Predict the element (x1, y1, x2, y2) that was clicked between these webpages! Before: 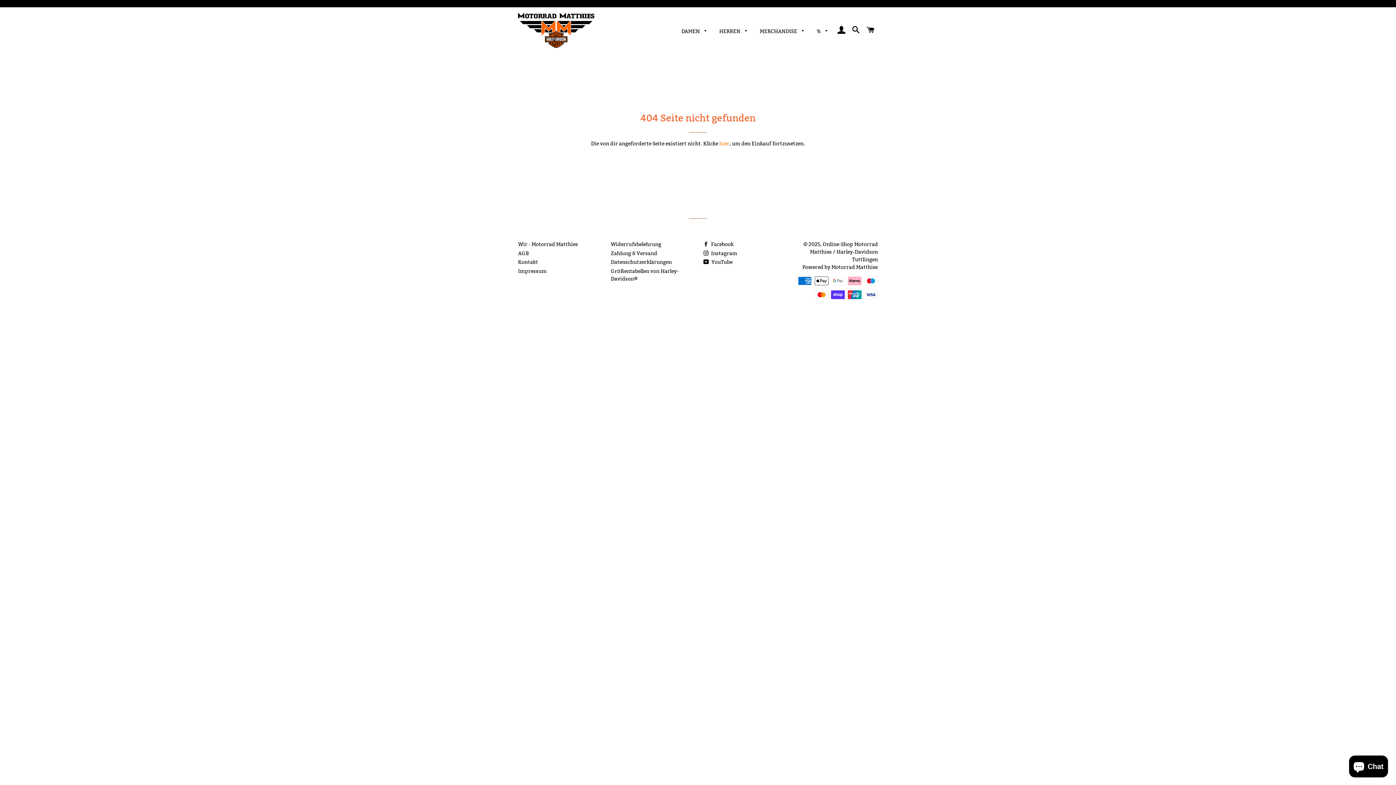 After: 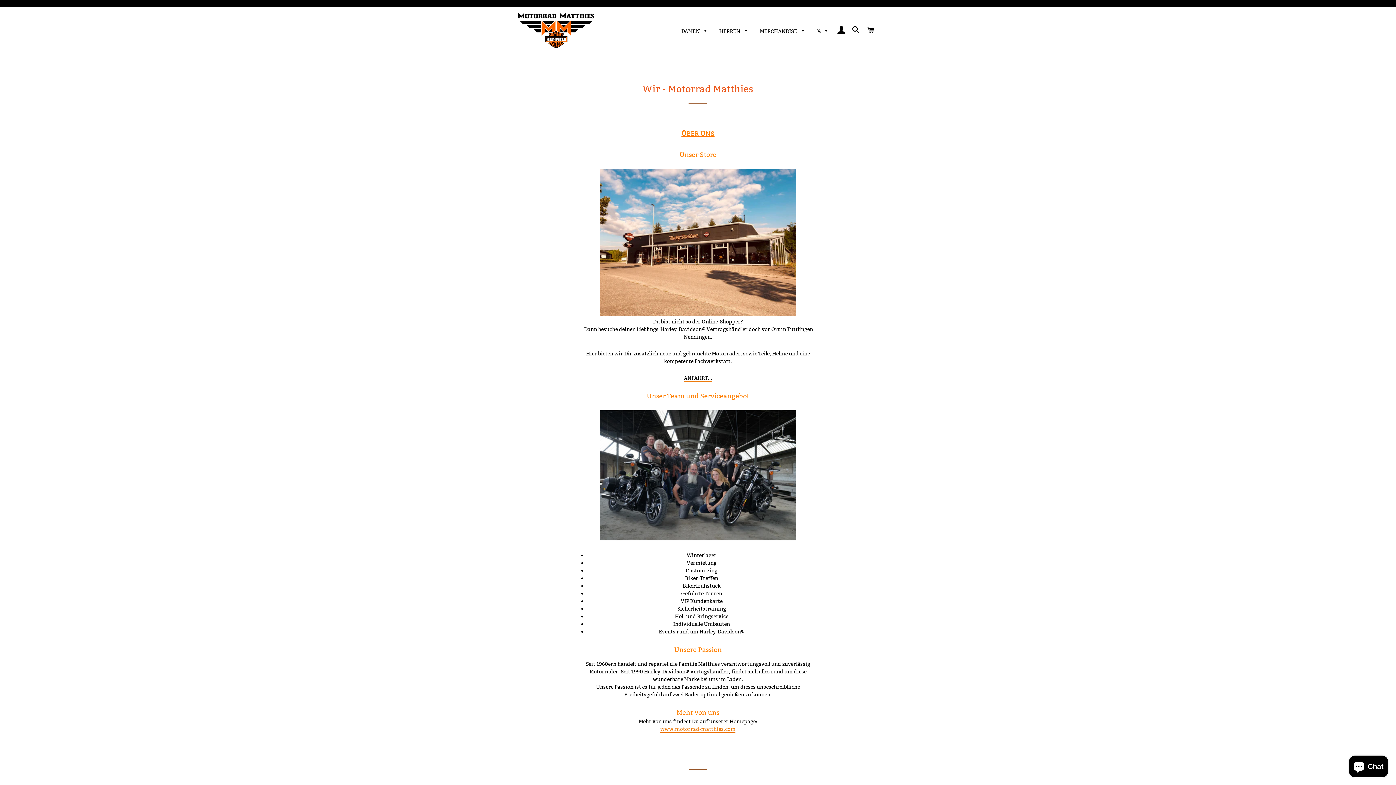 Action: label: Wir - Motorrad Matthies bbox: (518, 241, 578, 247)